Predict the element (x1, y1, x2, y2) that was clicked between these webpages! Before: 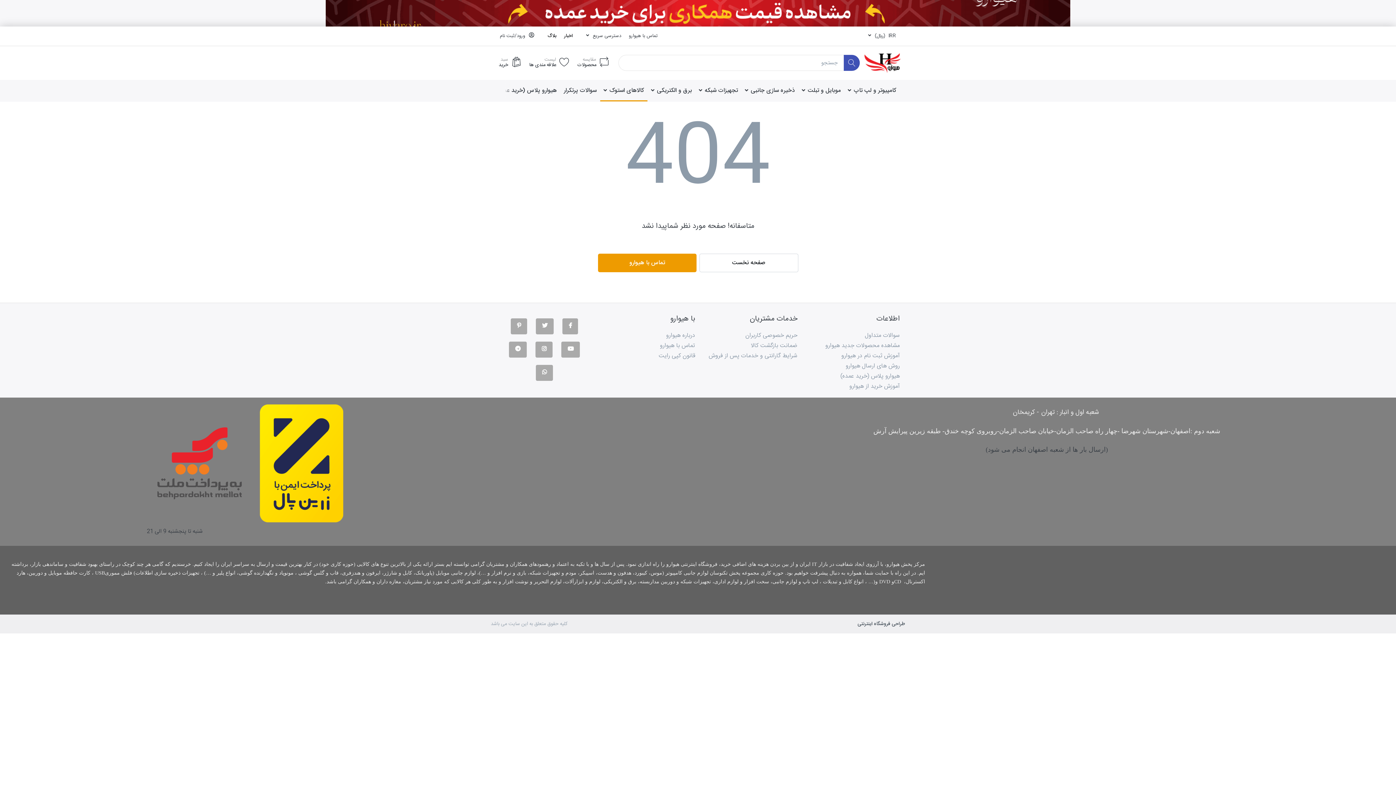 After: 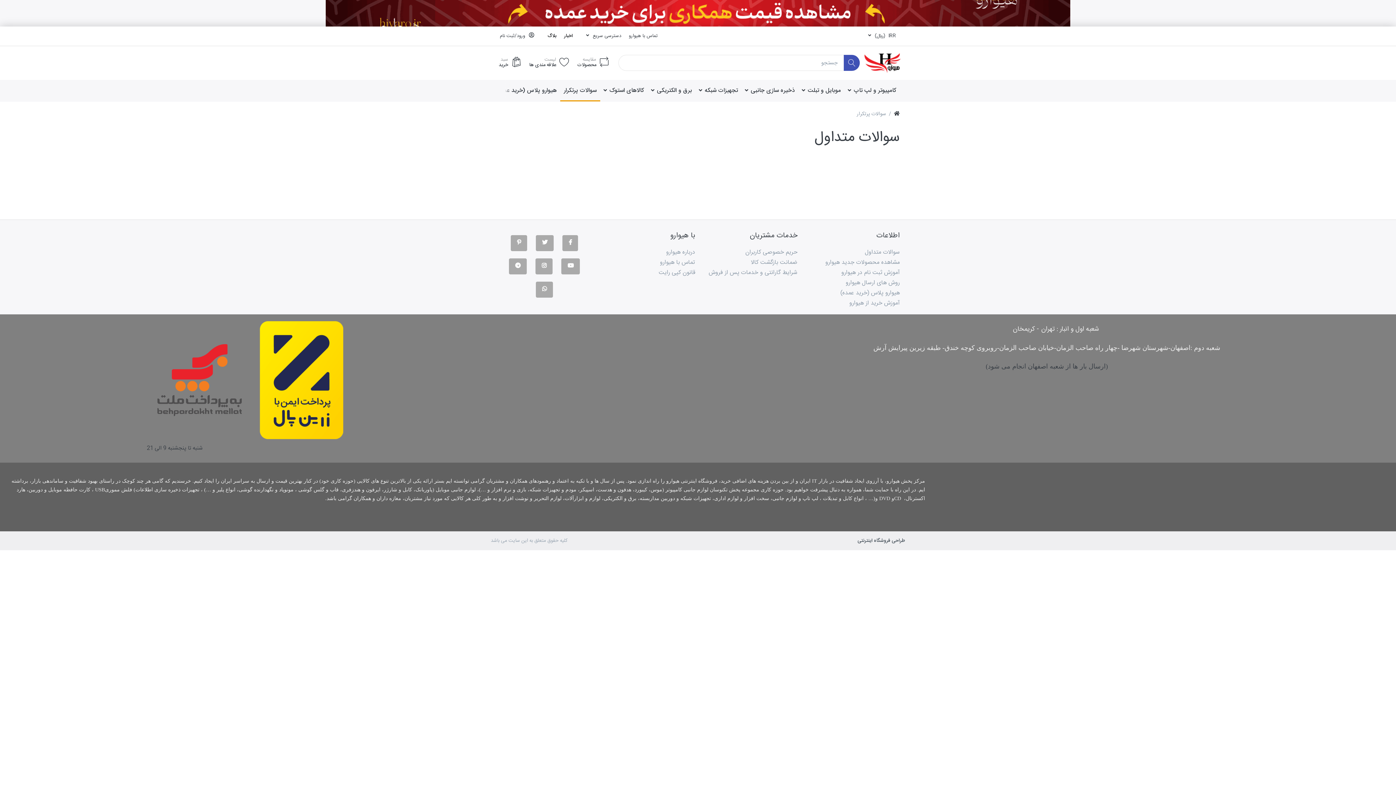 Action: label: سوالات متداول bbox: (803, 330, 900, 340)